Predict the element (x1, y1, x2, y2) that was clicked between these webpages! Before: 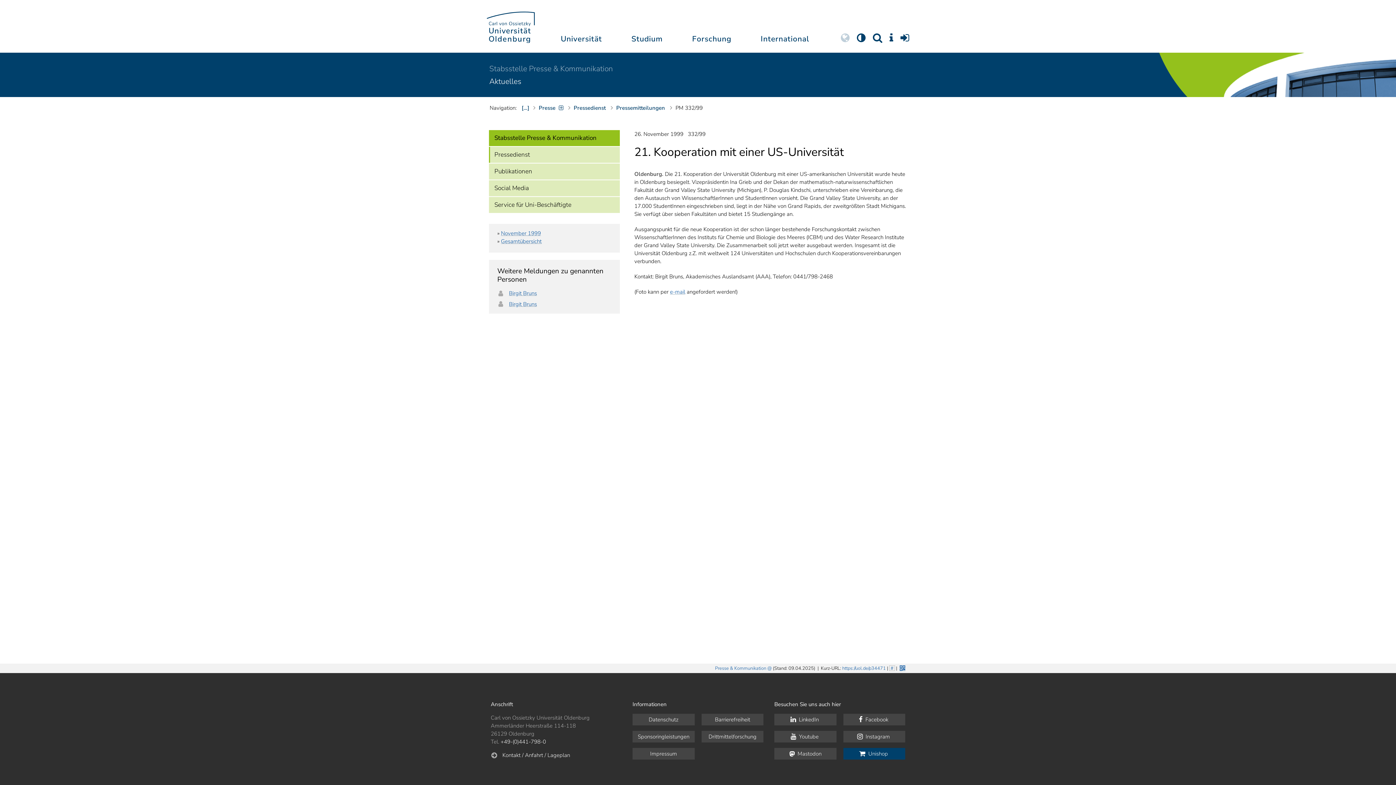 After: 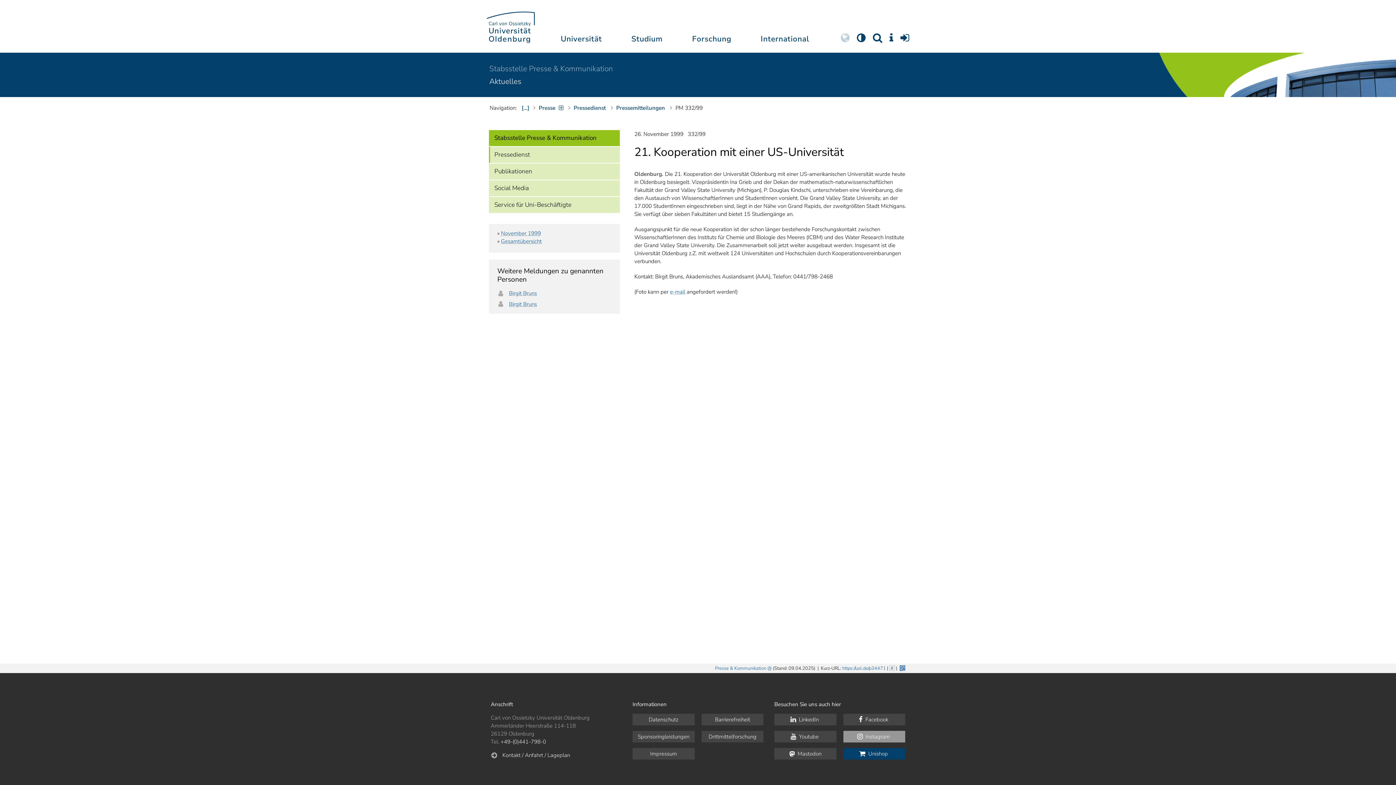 Action: label:  Instagram bbox: (843, 731, 905, 742)